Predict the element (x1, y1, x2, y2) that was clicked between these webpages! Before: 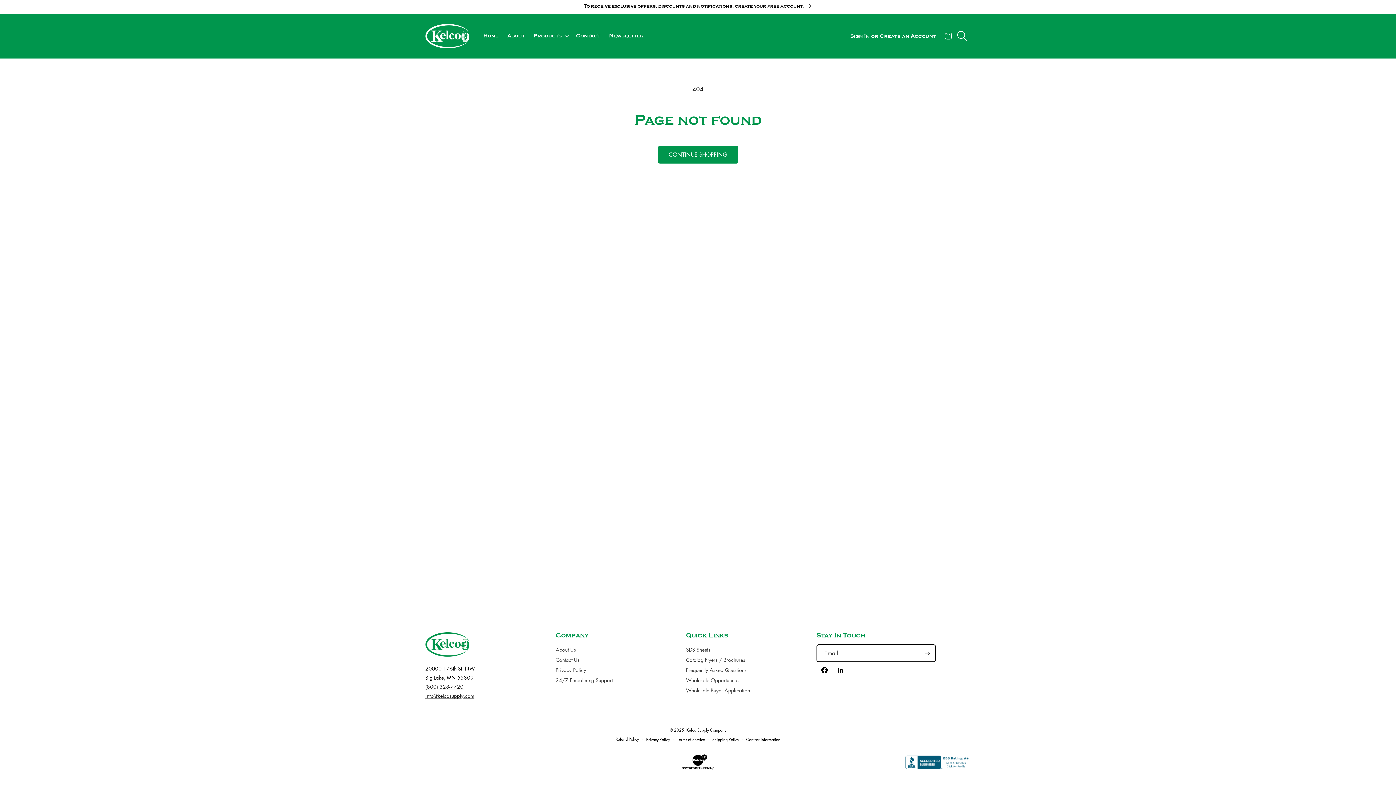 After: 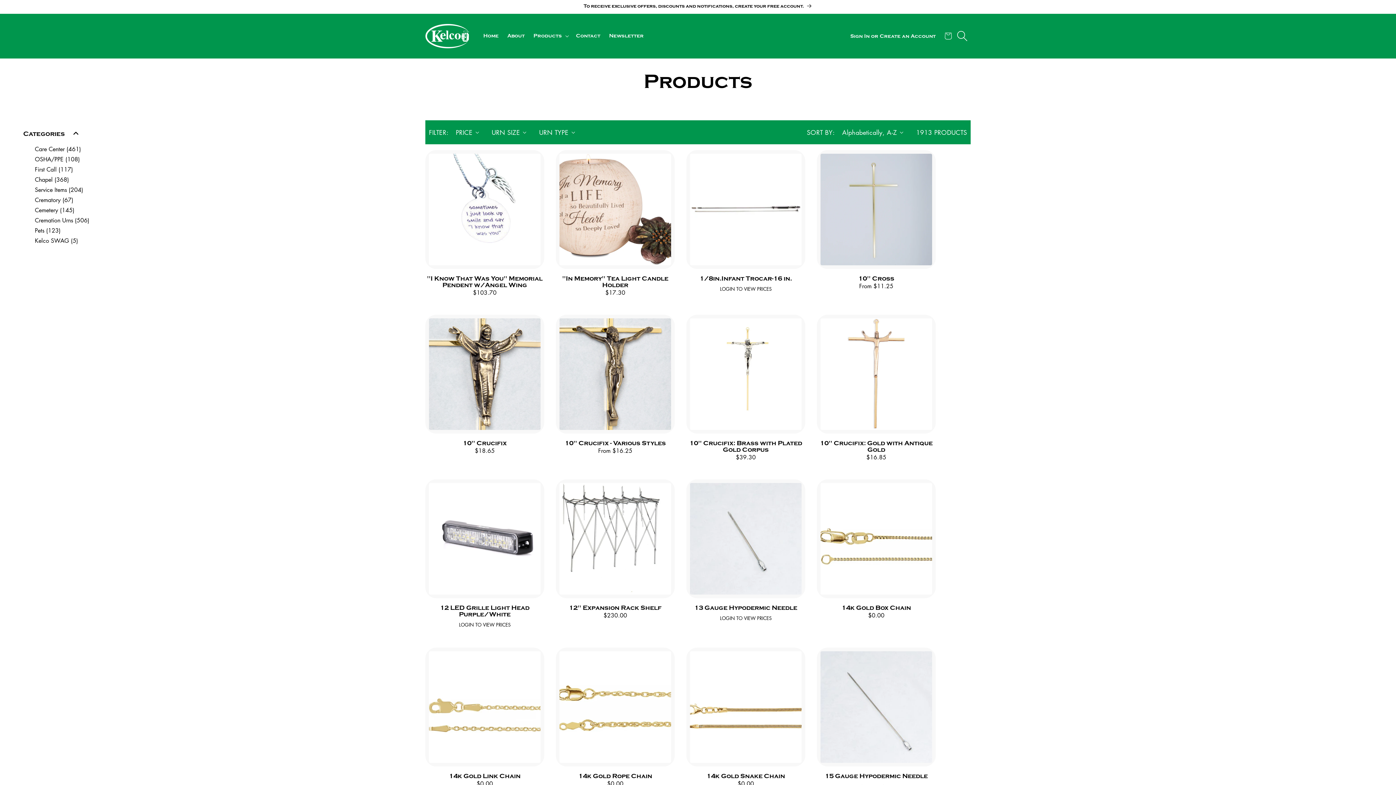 Action: bbox: (658, 145, 738, 163) label: CONTINUE SHOPPING